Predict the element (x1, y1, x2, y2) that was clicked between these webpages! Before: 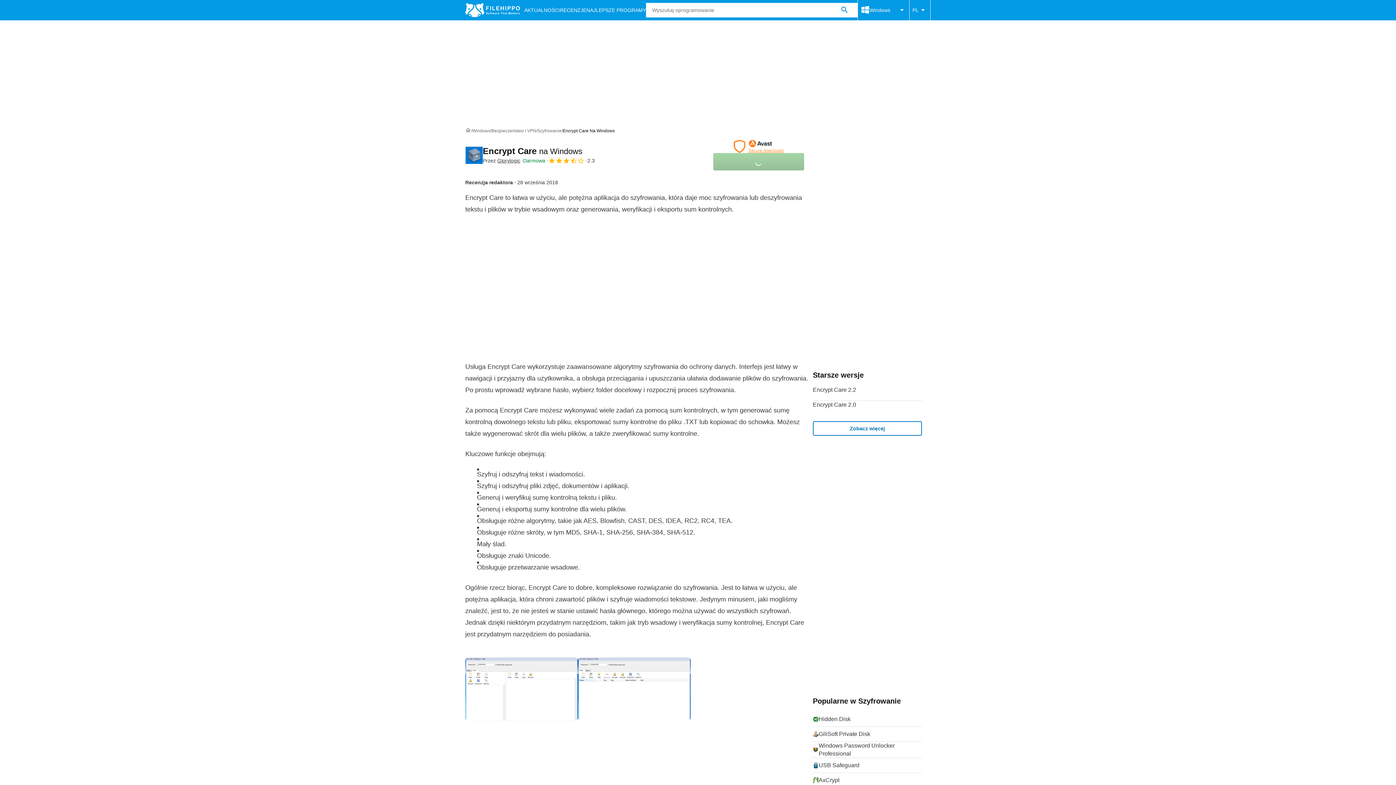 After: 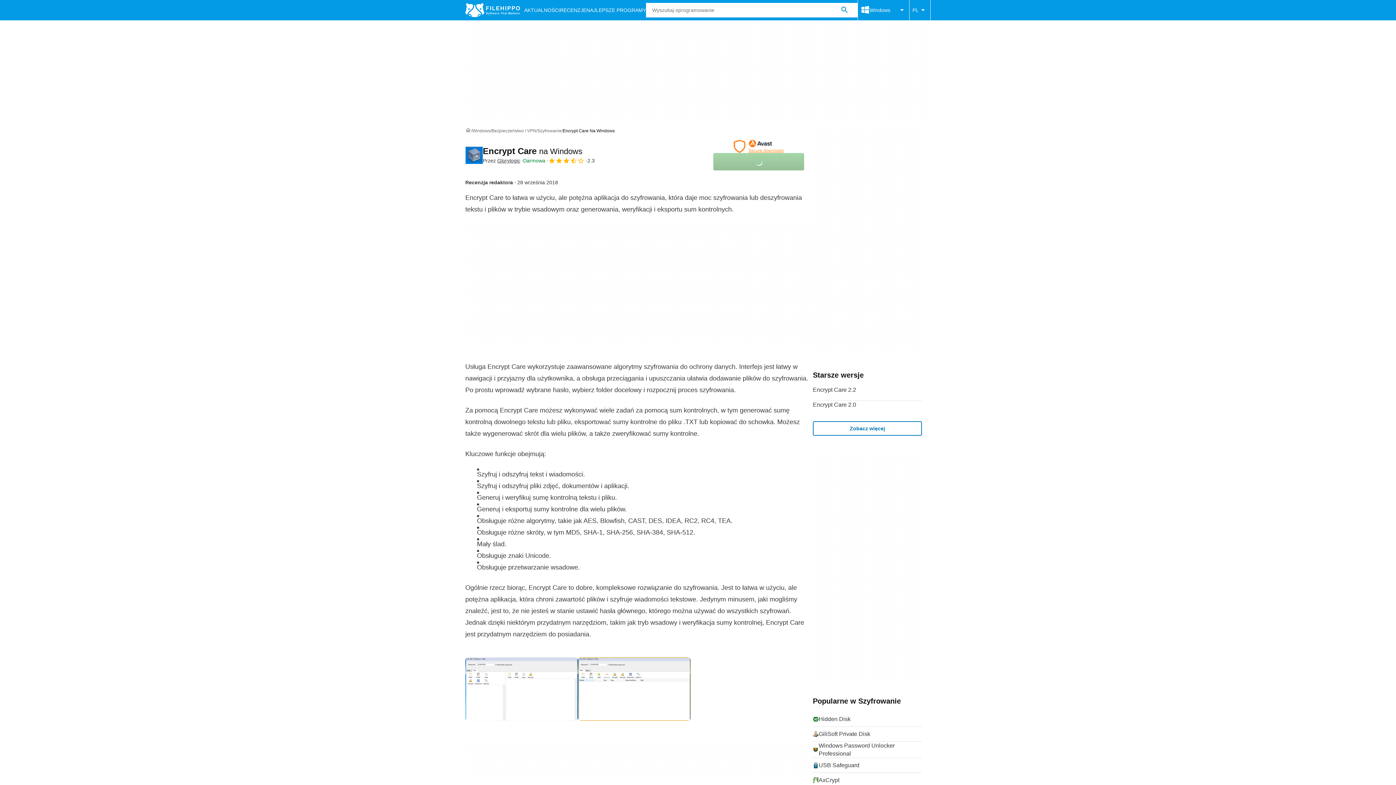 Action: label: Otwórz obraz numer 1 w oknie dialogowym bbox: (578, 657, 690, 721)